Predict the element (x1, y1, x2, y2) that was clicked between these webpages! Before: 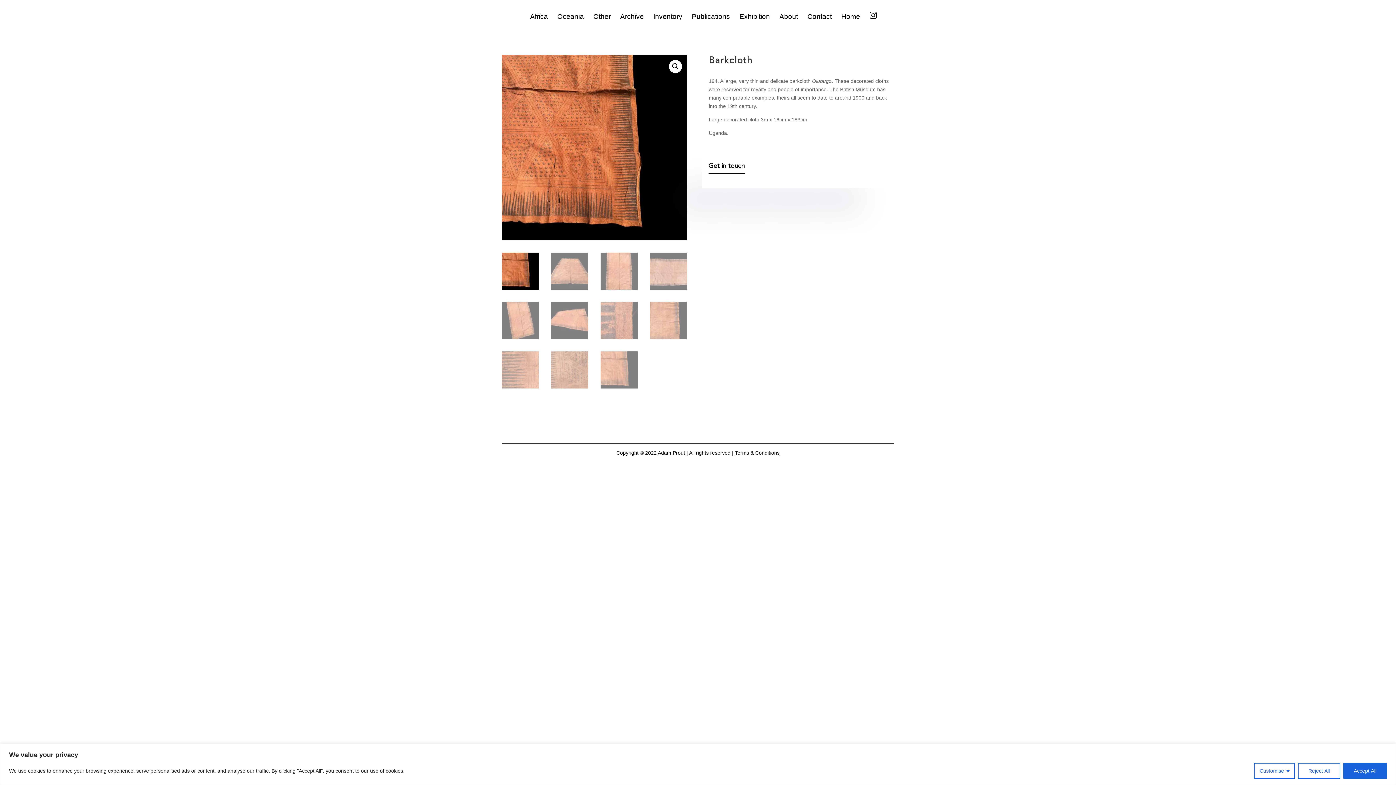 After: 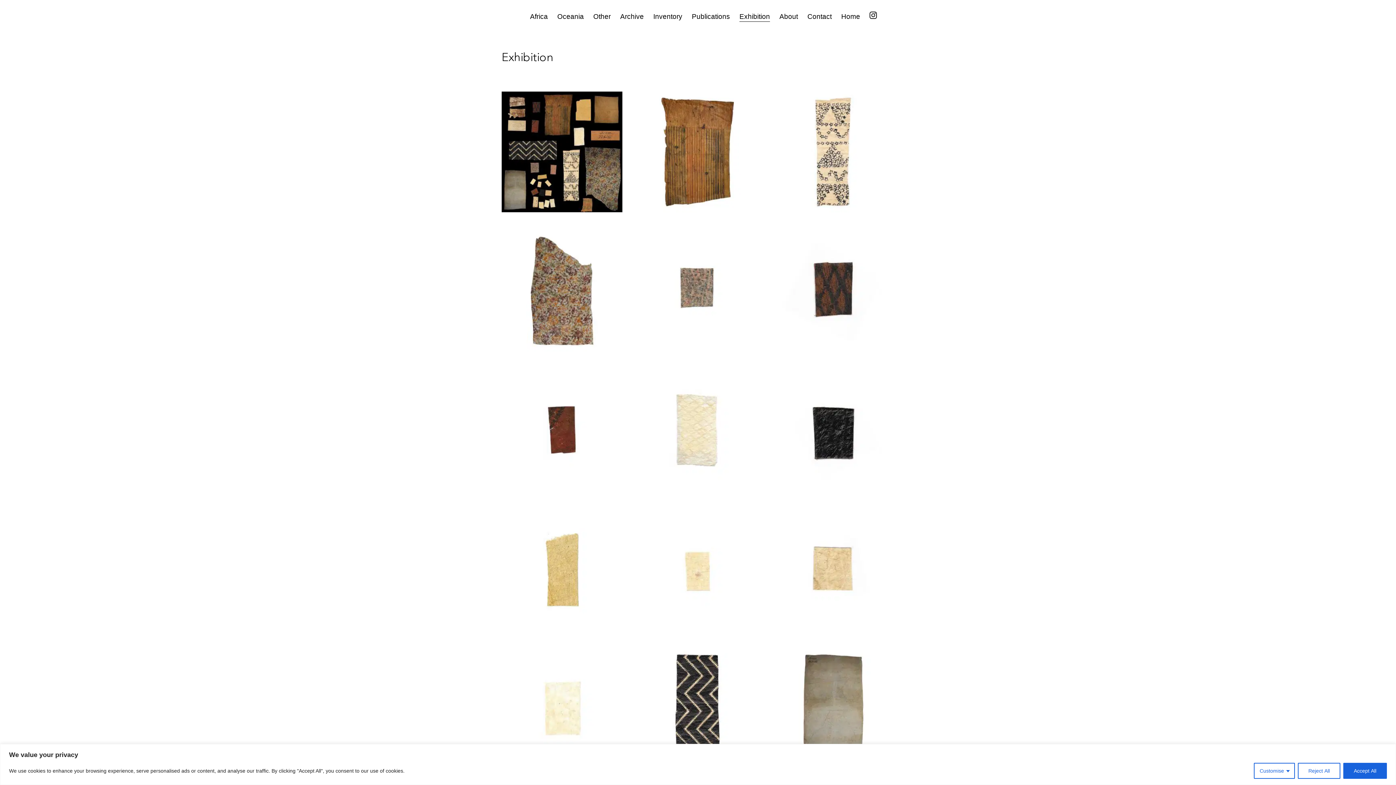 Action: label: Exhibition bbox: (739, 14, 770, 30)